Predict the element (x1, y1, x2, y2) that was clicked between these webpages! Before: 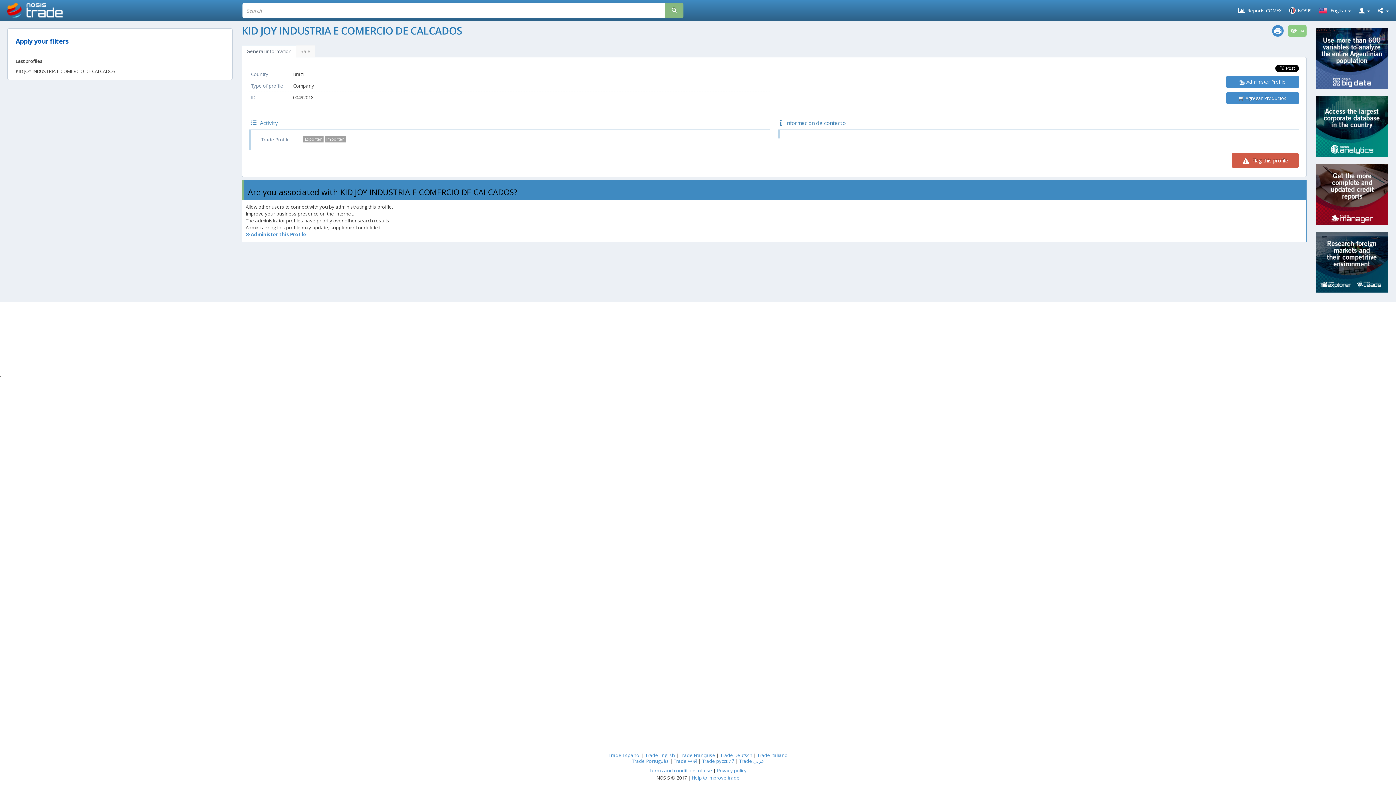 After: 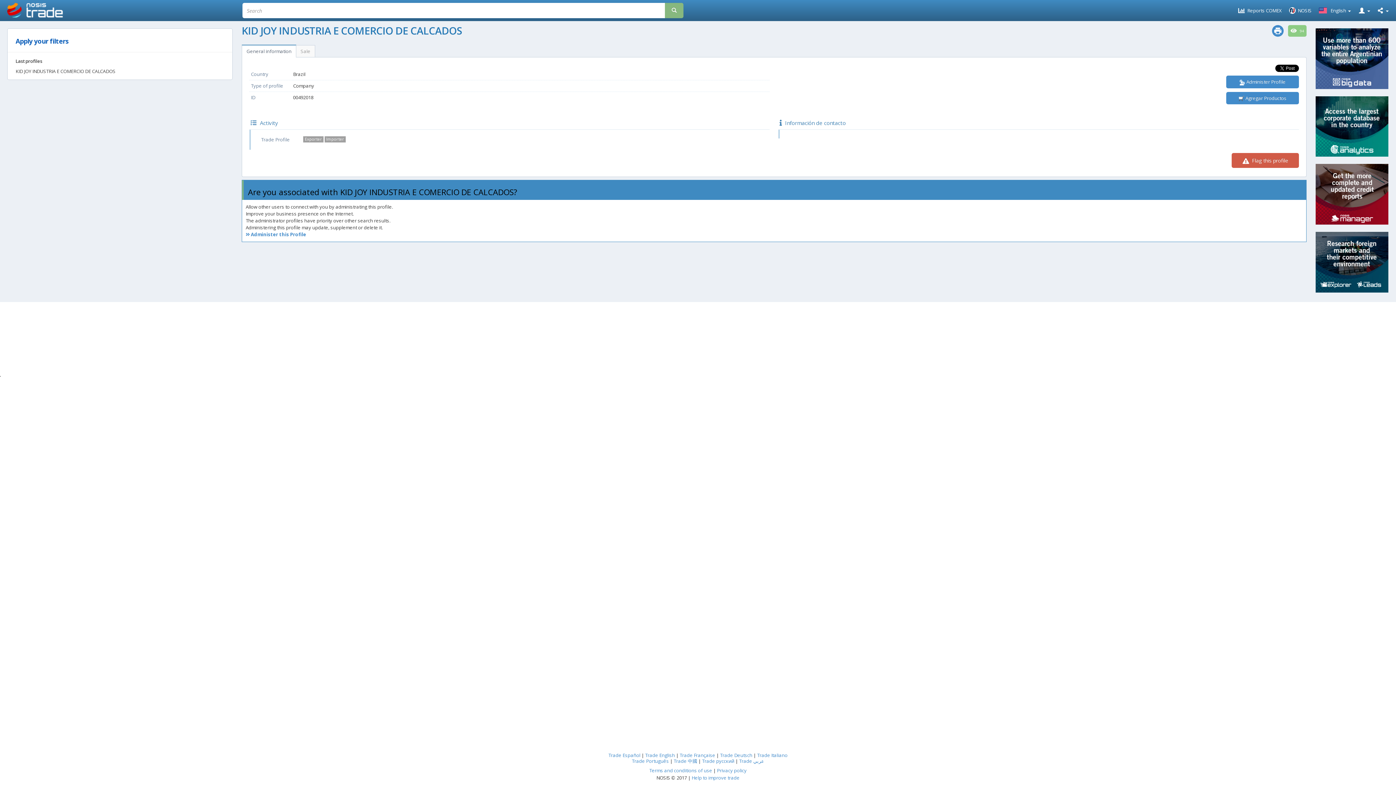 Action: bbox: (1315, 231, 1388, 292)